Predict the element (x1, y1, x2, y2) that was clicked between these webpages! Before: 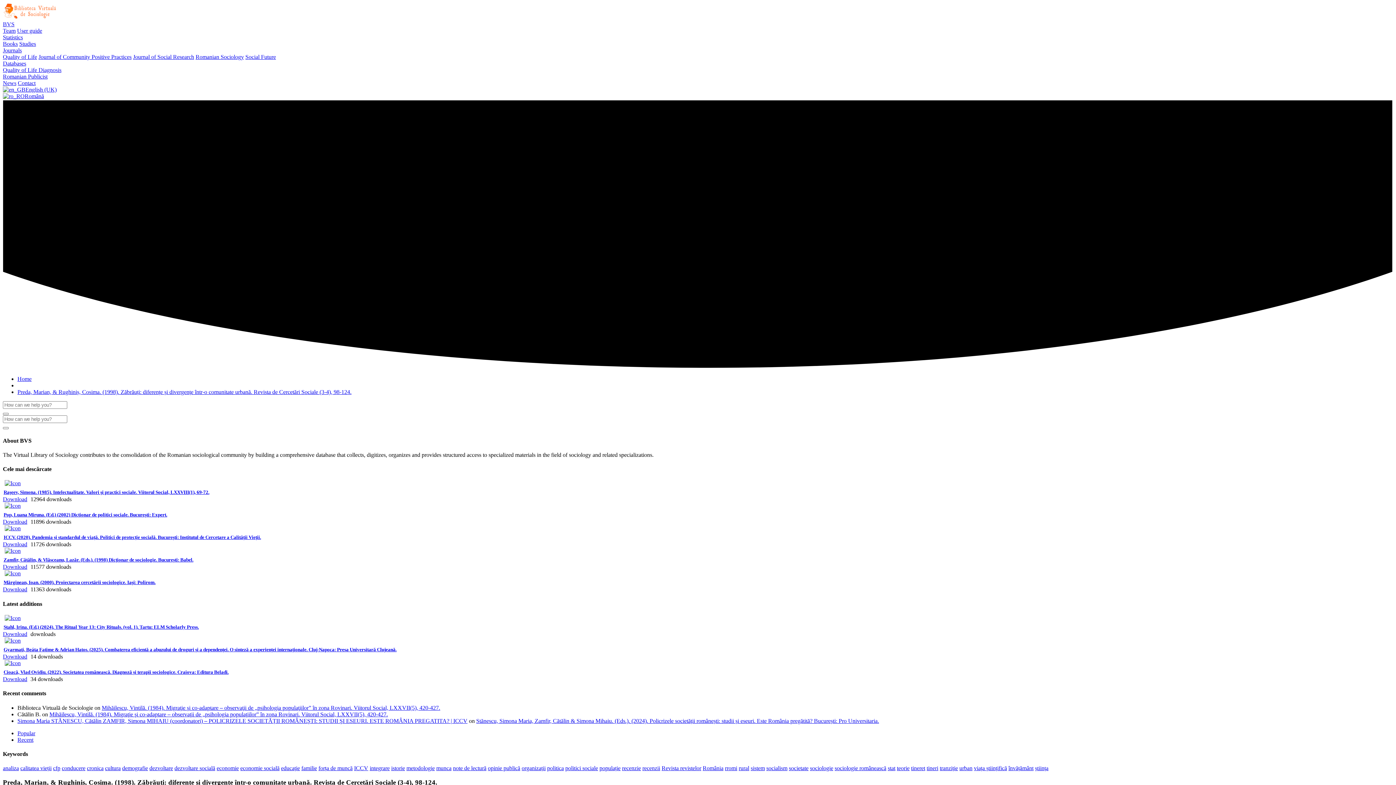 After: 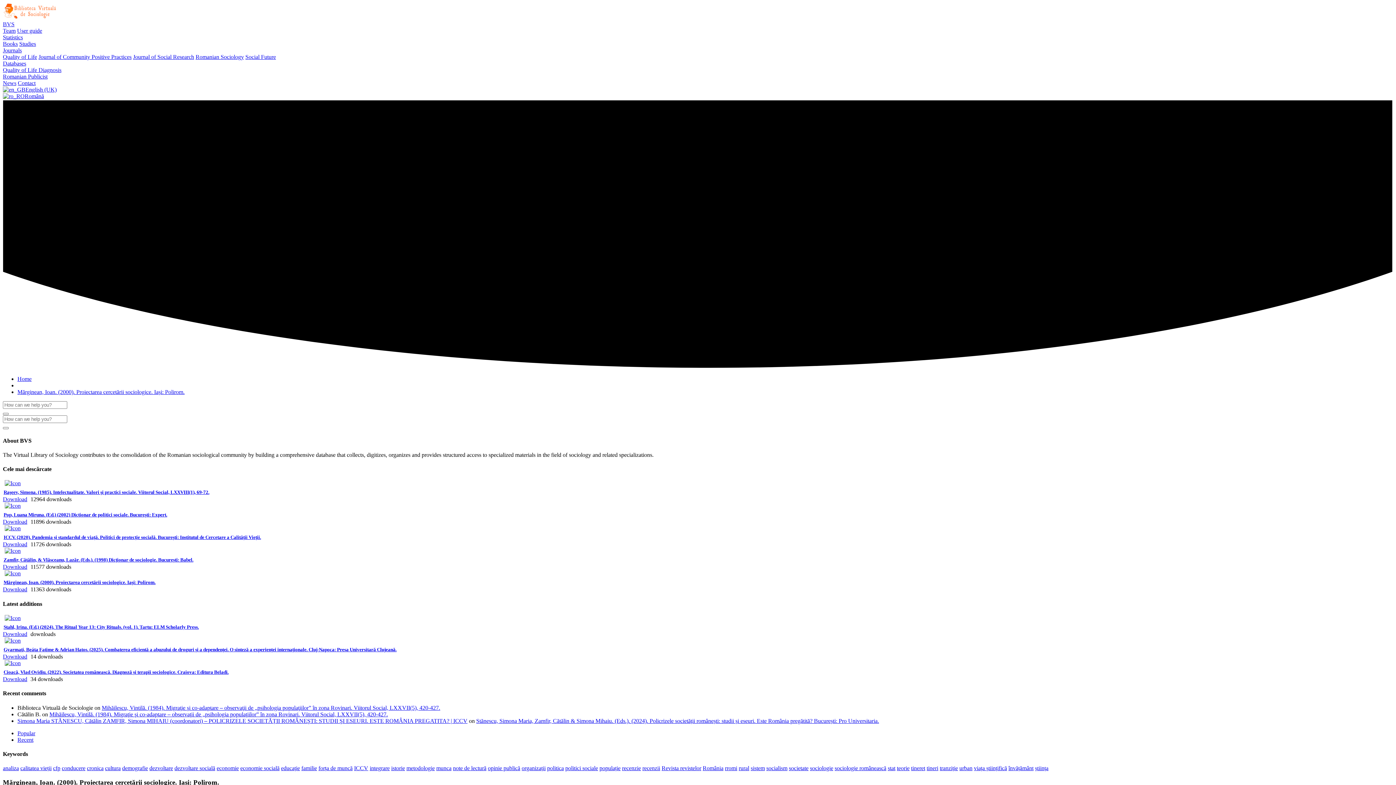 Action: bbox: (4, 568, 20, 576)